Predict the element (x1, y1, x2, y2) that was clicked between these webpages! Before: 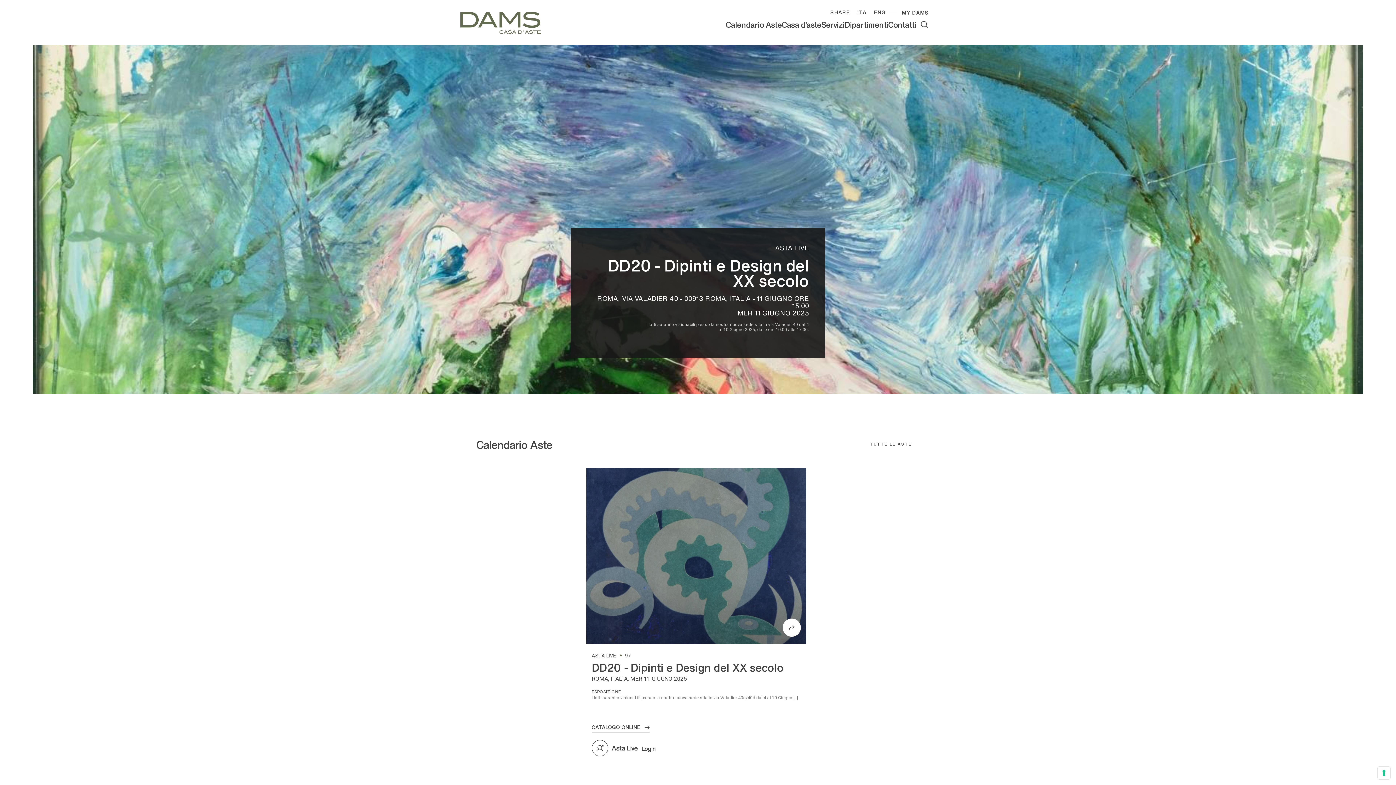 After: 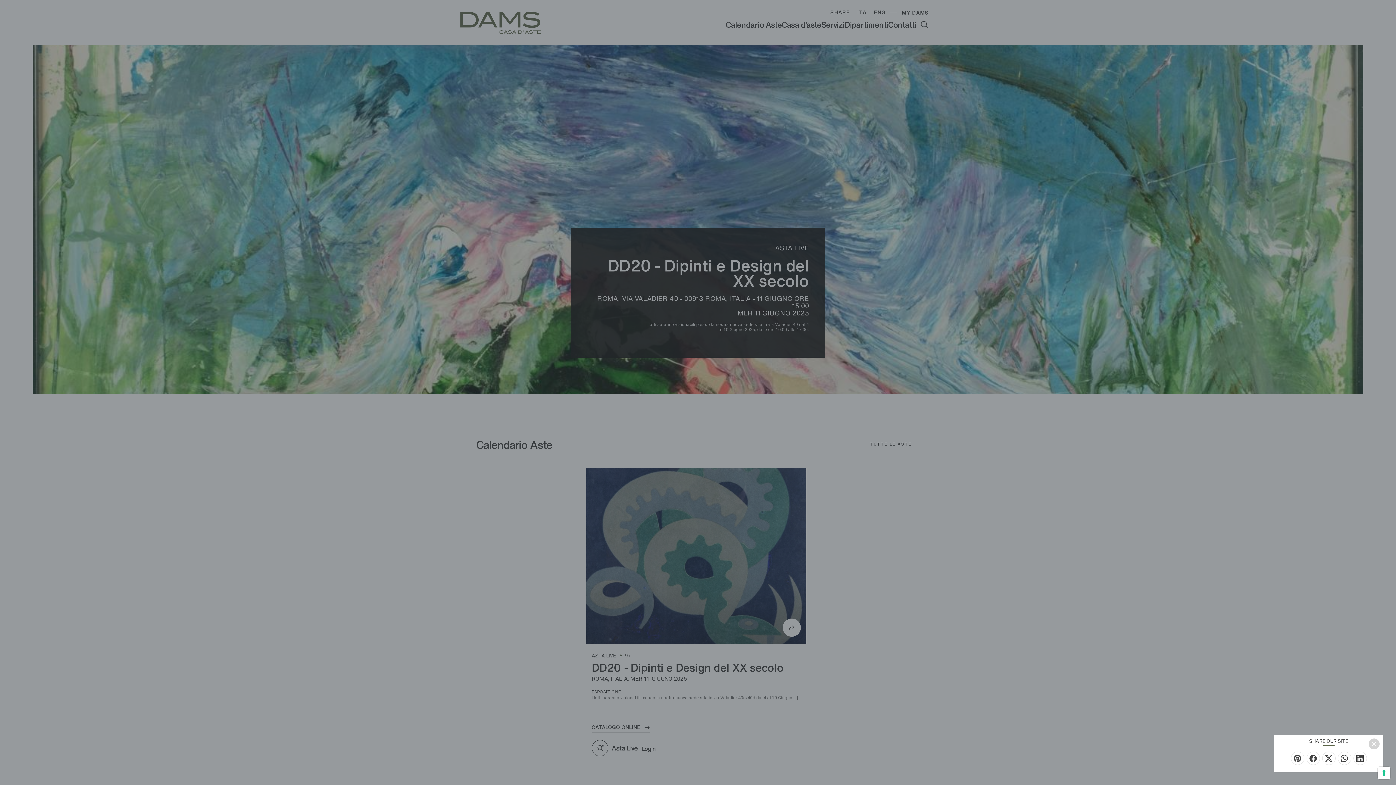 Action: label: SHARE bbox: (826, 7, 853, 16)